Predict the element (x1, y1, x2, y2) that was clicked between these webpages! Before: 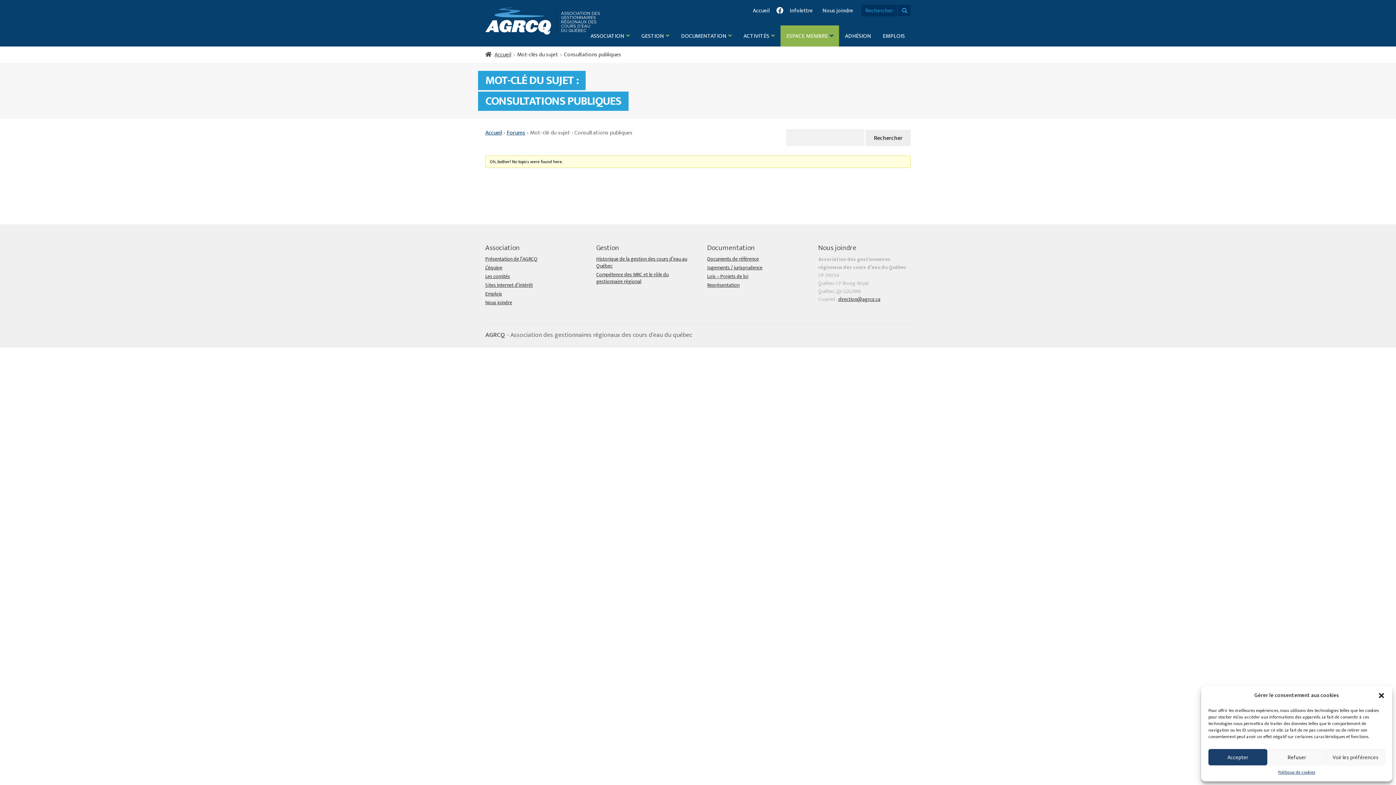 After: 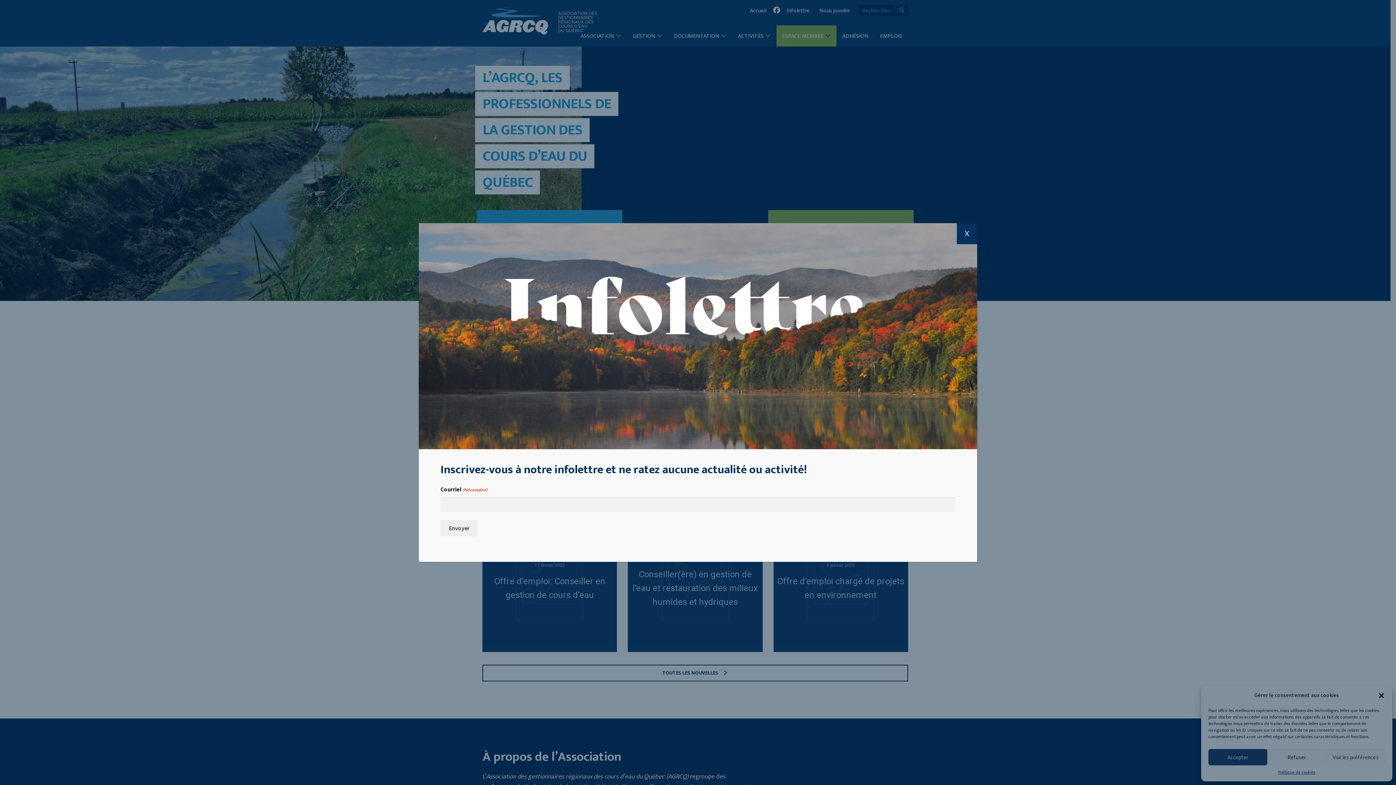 Action: bbox: (485, 7, 764, 34)